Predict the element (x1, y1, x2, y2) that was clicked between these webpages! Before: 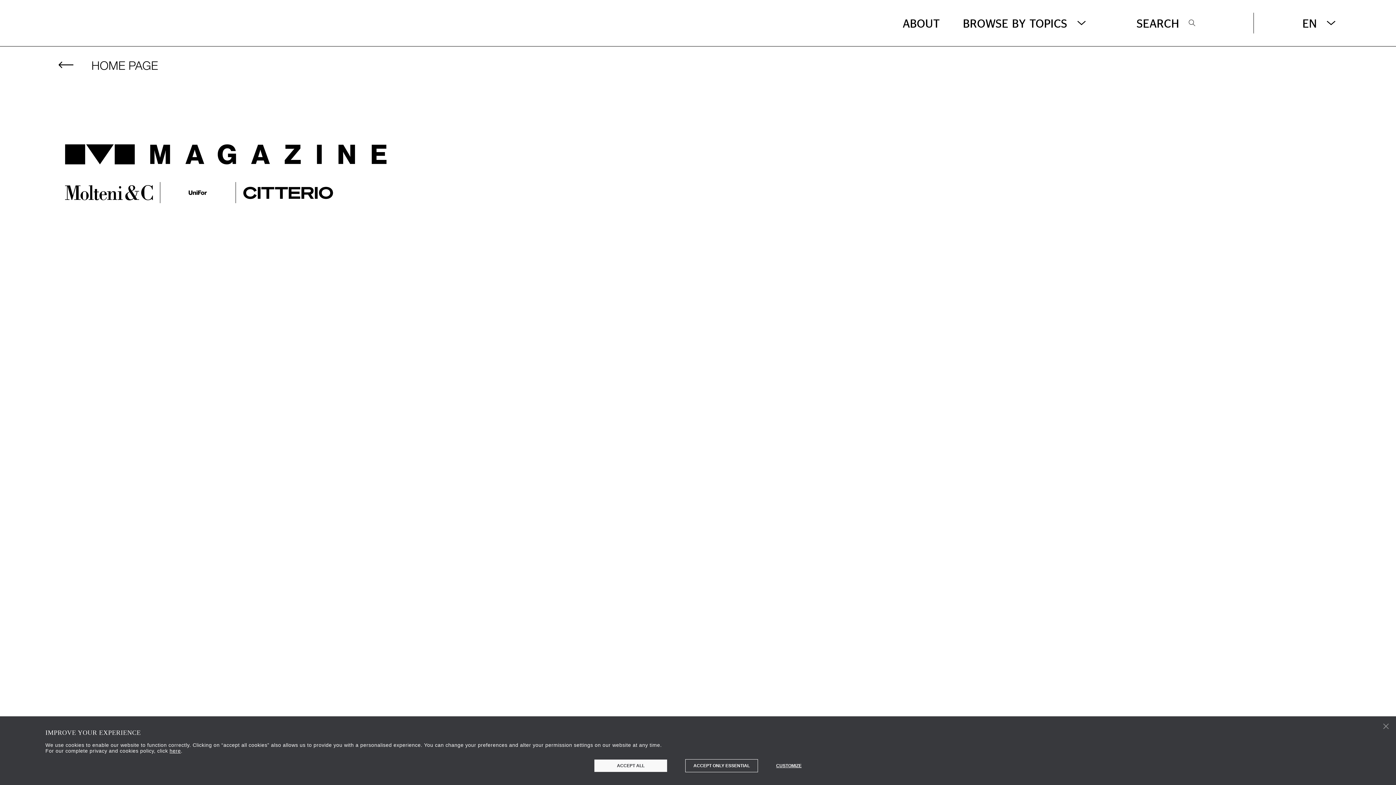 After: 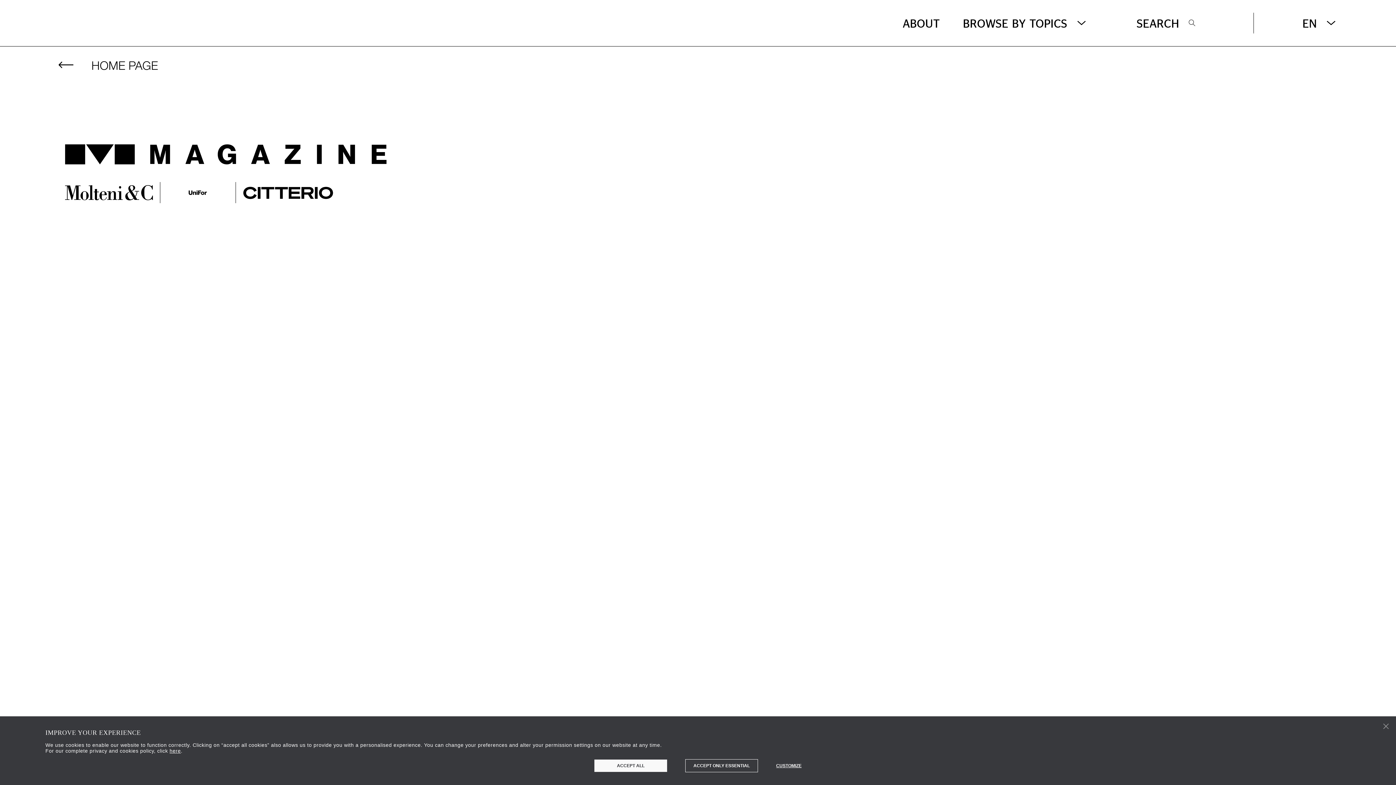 Action: label: ABOUT bbox: (902, 16, 939, 29)